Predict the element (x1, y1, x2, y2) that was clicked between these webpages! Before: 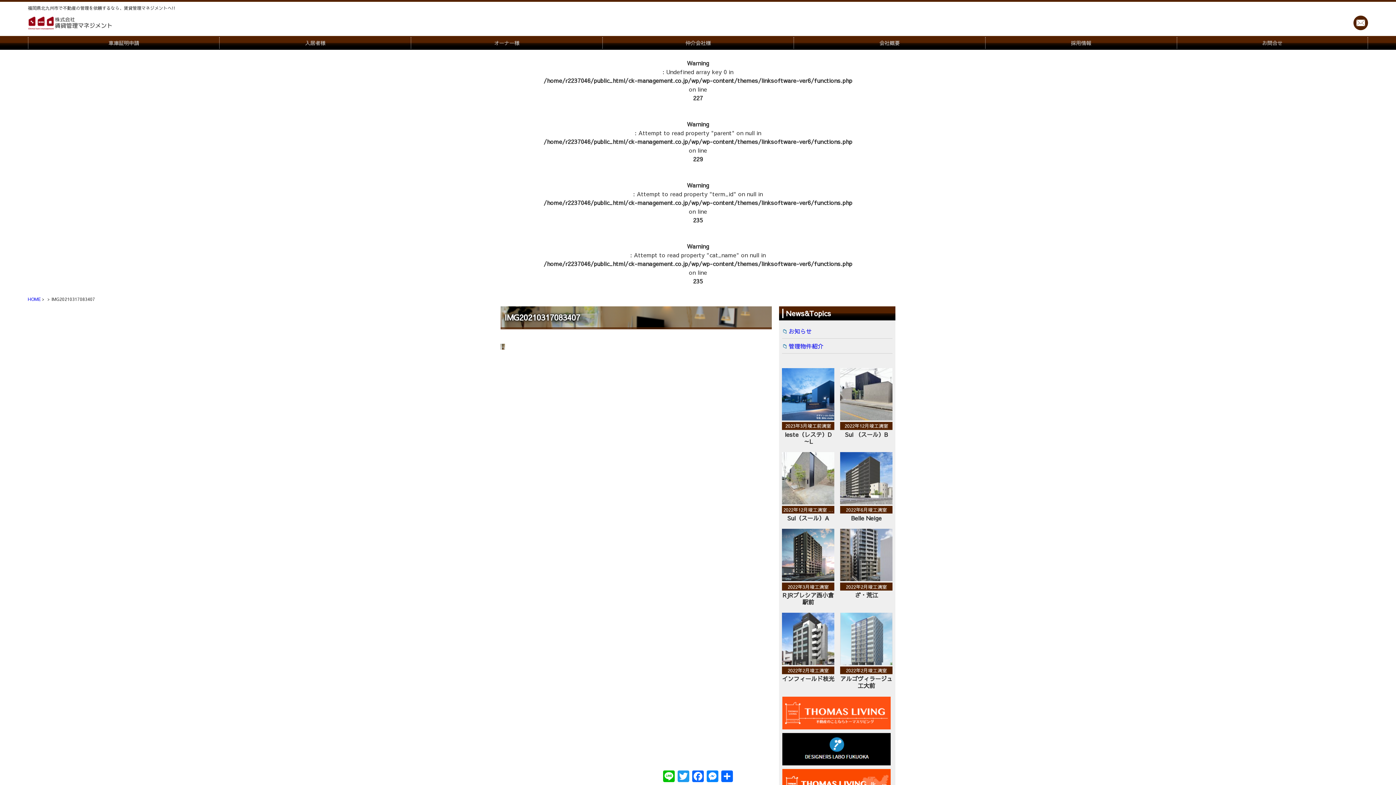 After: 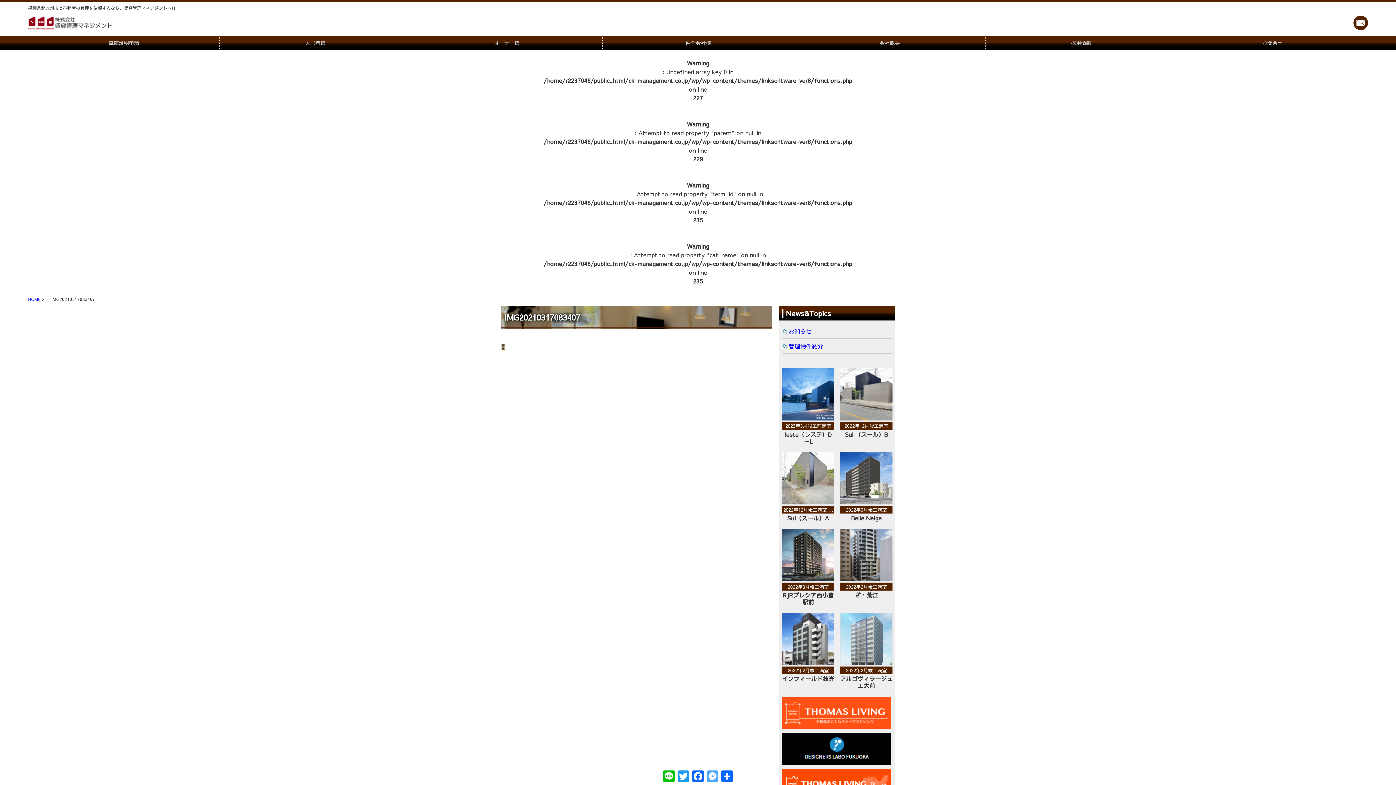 Action: label: Messenger bbox: (705, 769, 720, 784)